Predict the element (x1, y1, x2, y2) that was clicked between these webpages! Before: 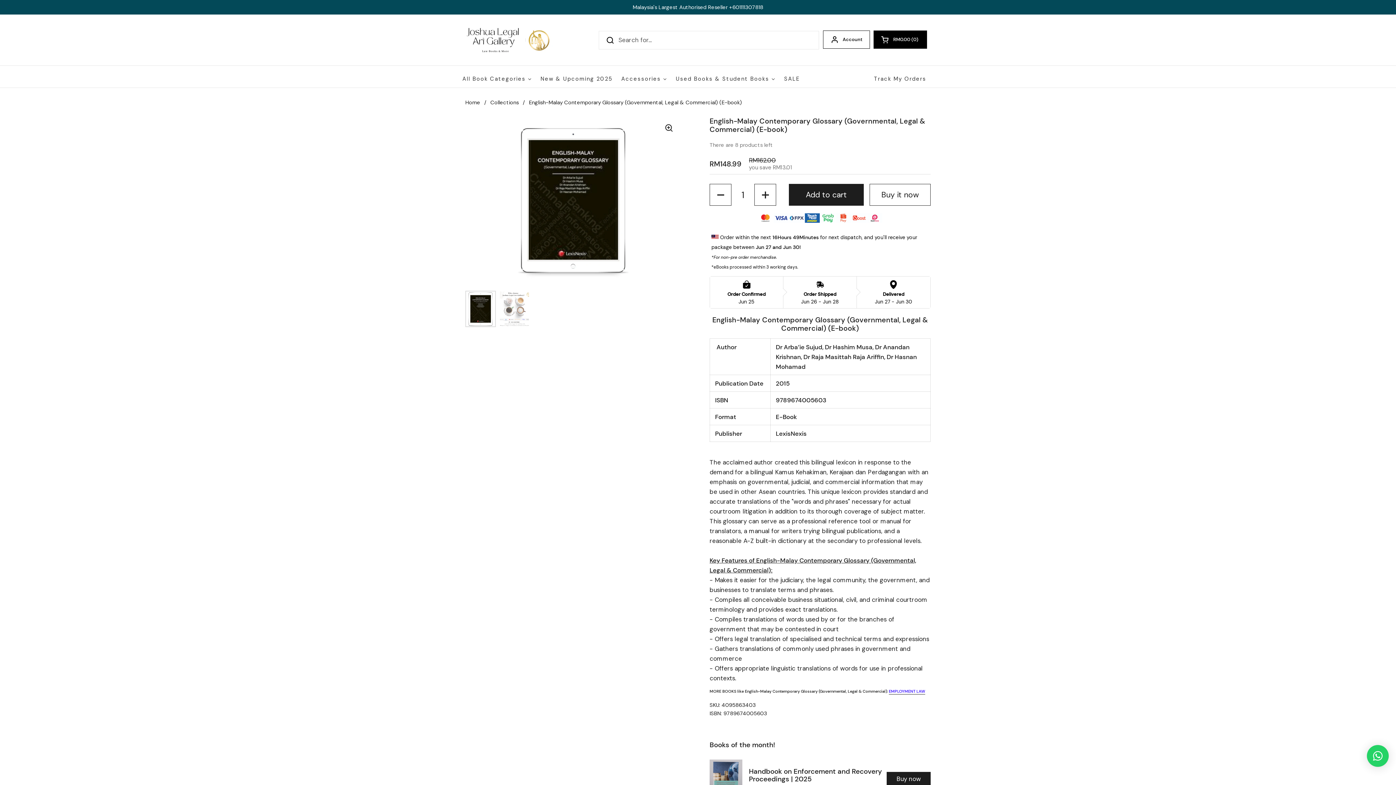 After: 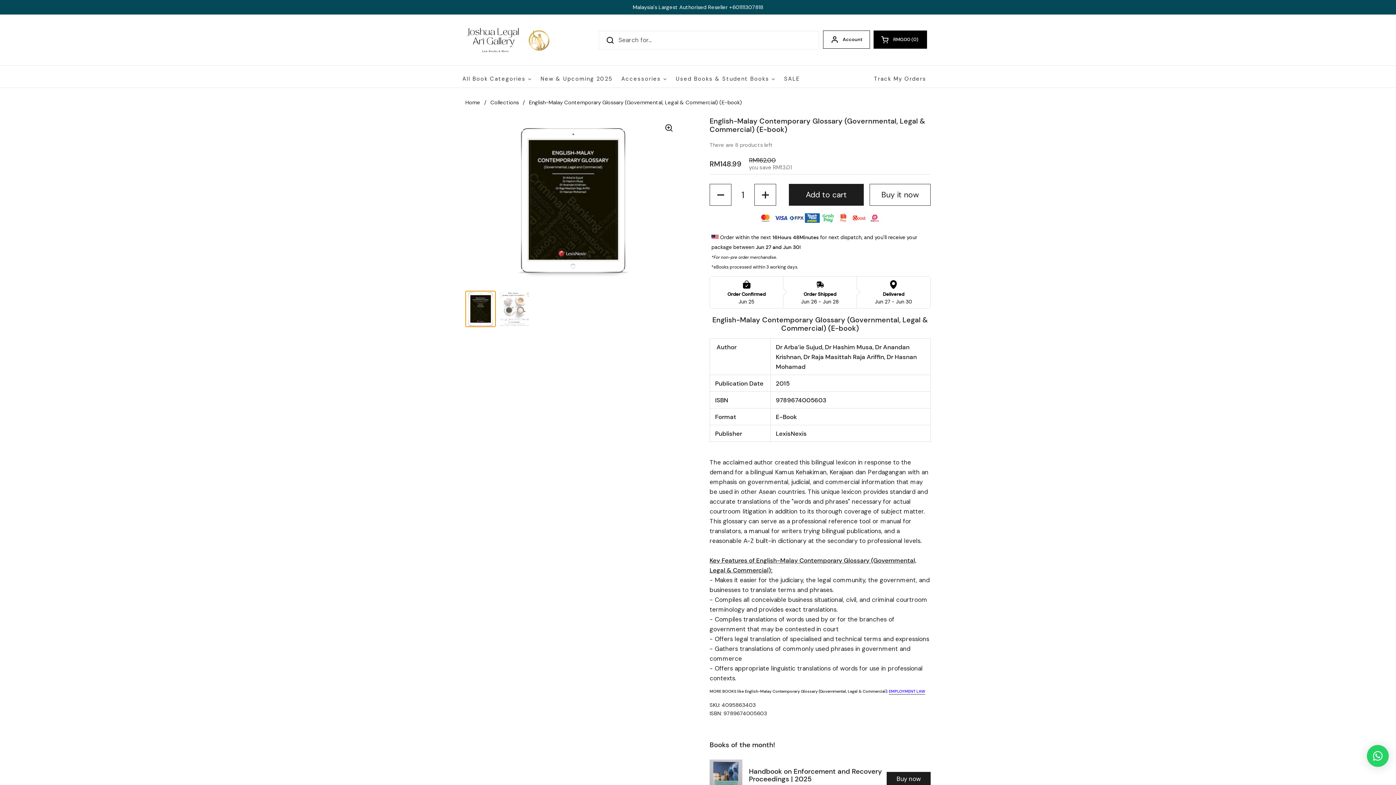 Action: bbox: (465, 290, 496, 327)